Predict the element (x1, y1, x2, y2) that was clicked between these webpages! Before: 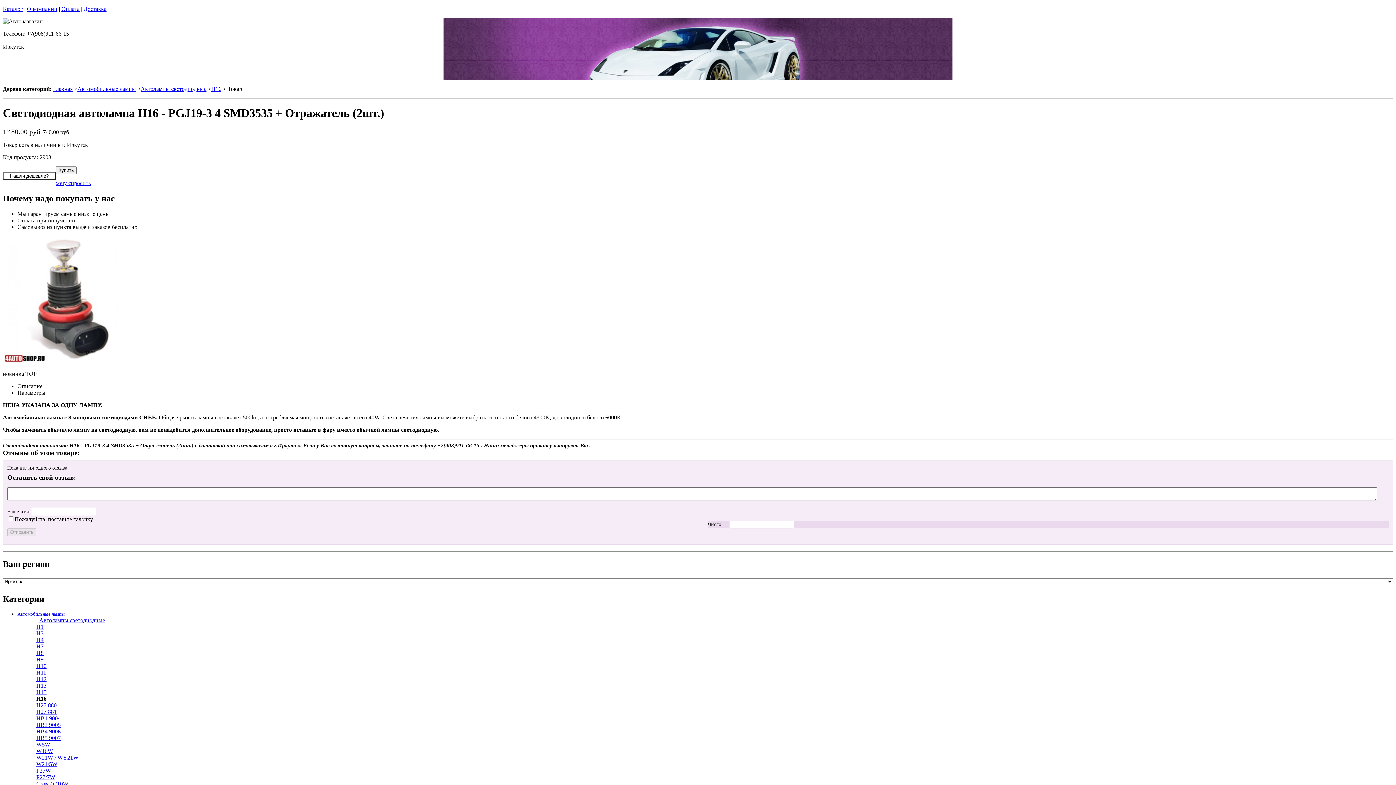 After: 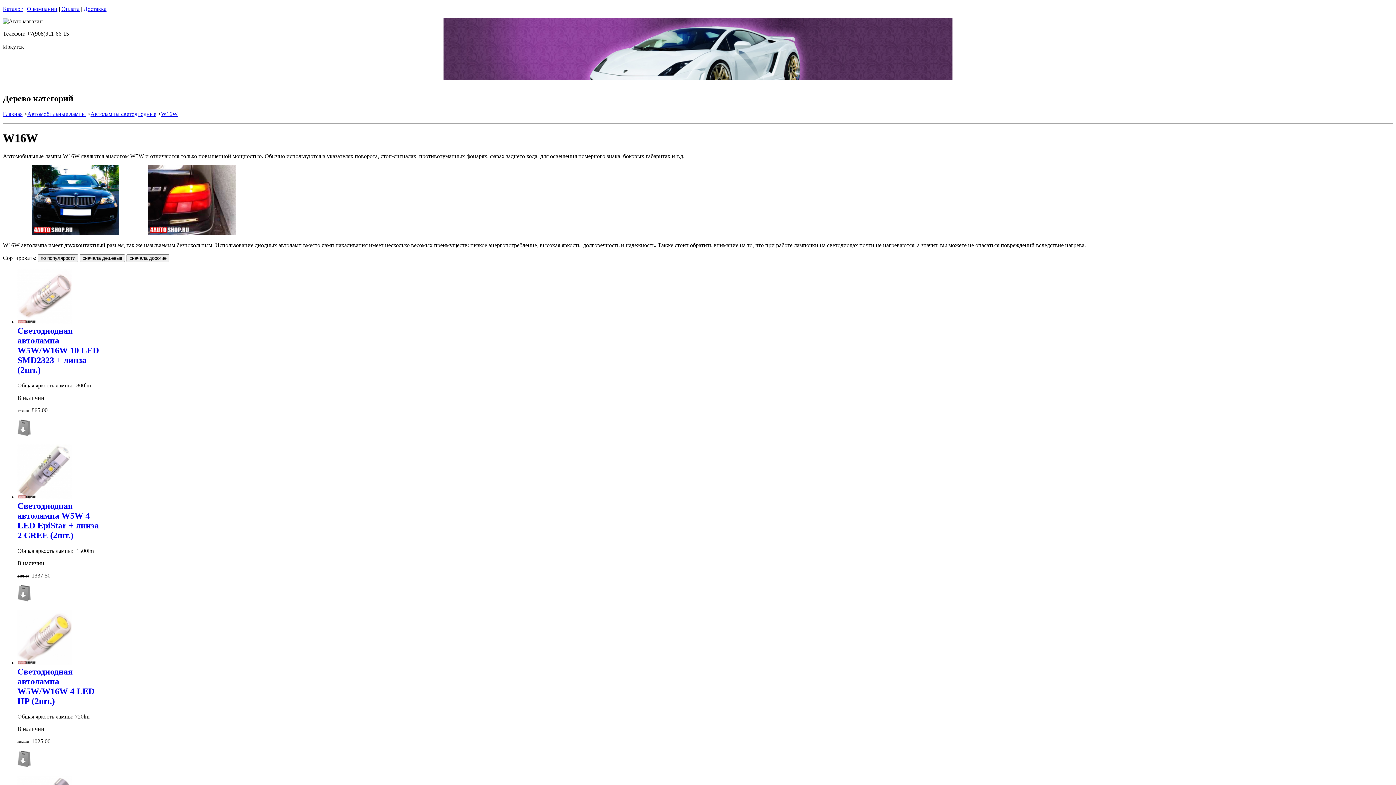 Action: label: W16W bbox: (36, 748, 53, 754)